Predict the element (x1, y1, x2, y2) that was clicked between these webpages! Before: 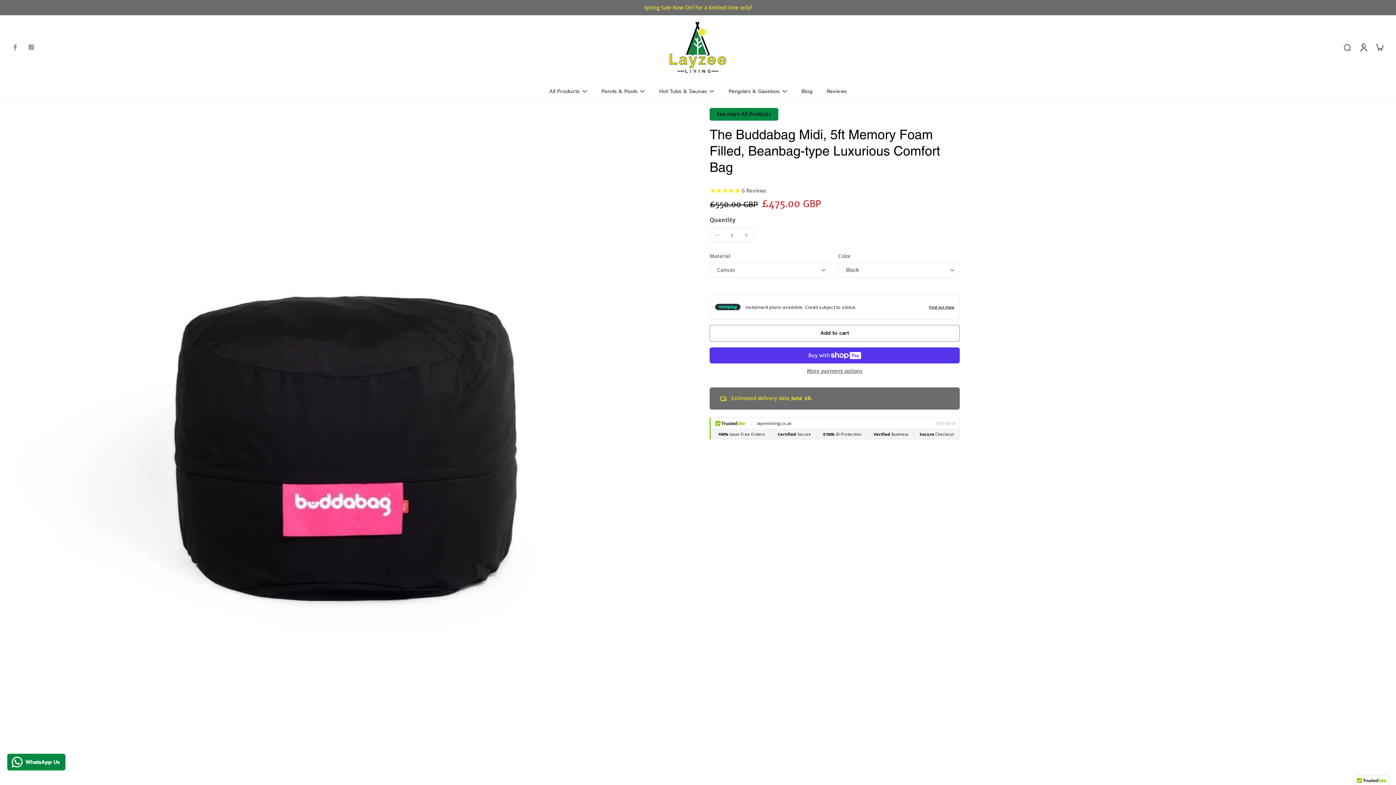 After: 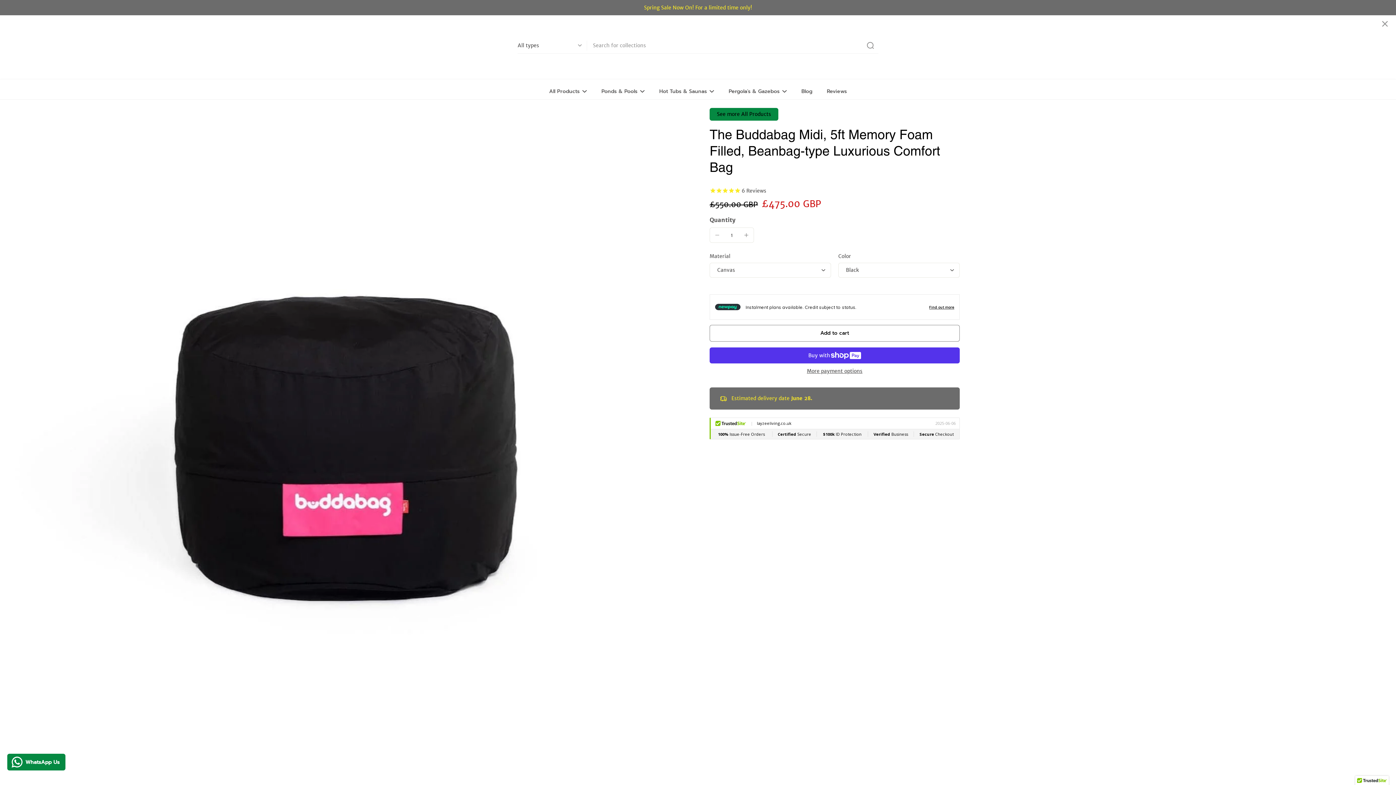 Action: label: search bbox: (1339, 40, 1355, 54)